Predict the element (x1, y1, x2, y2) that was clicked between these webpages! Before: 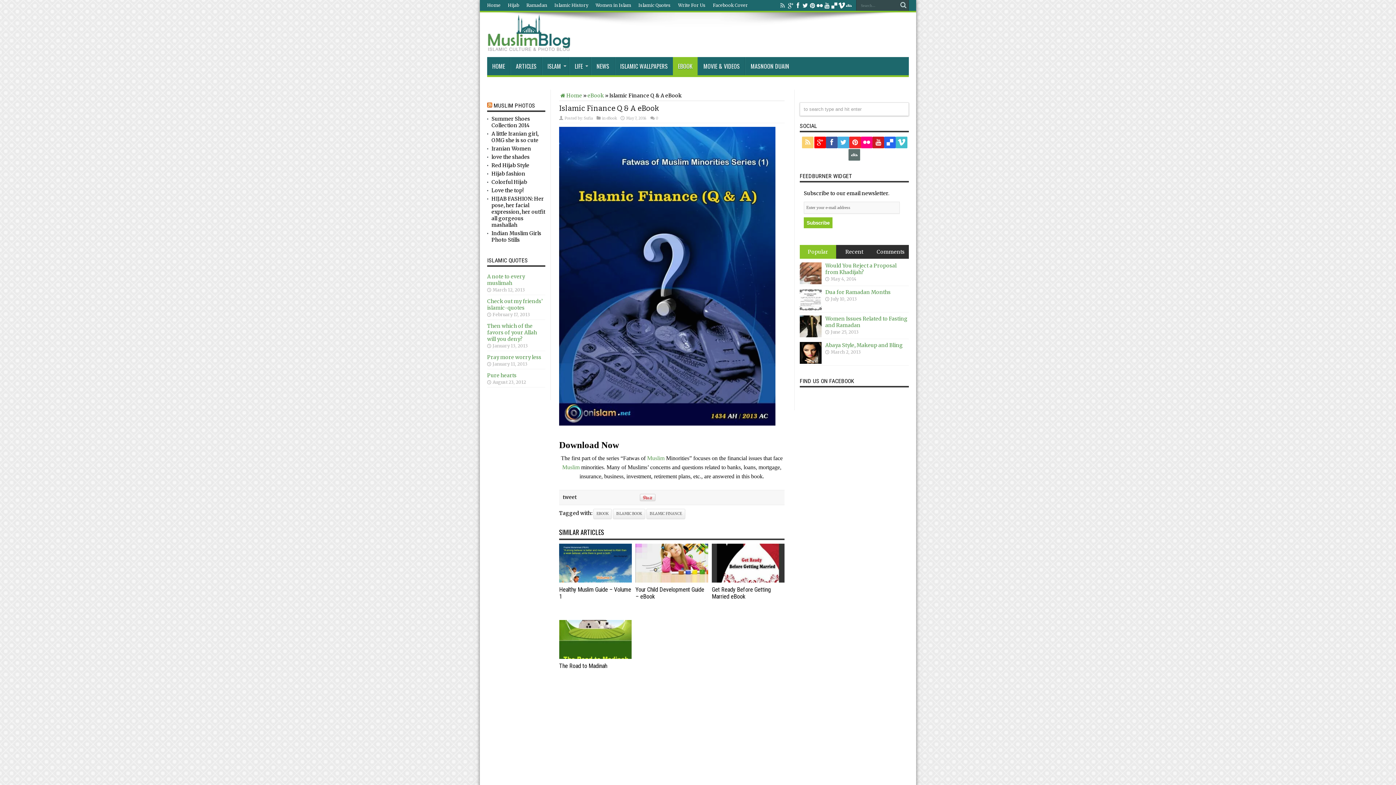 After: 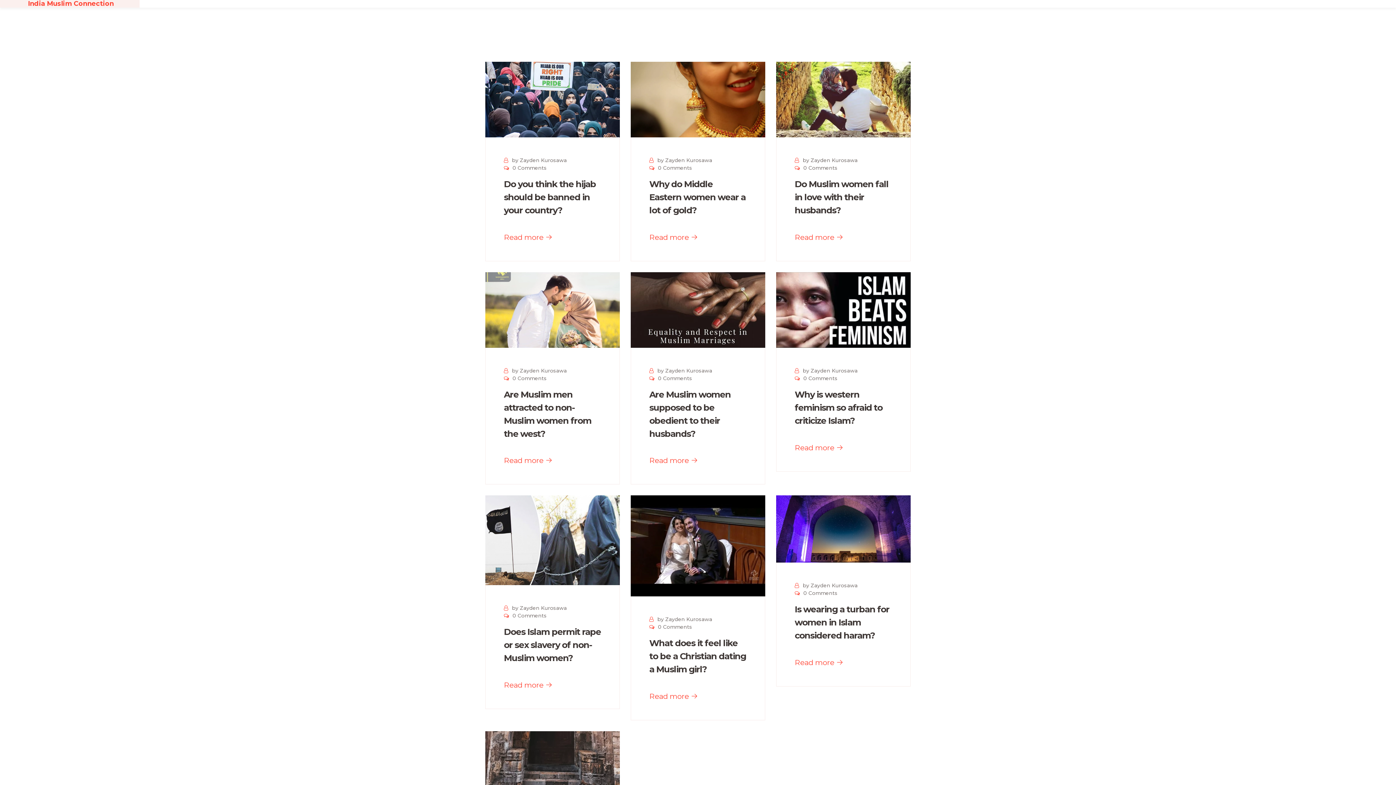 Action: label: Home bbox: (559, 92, 582, 98)